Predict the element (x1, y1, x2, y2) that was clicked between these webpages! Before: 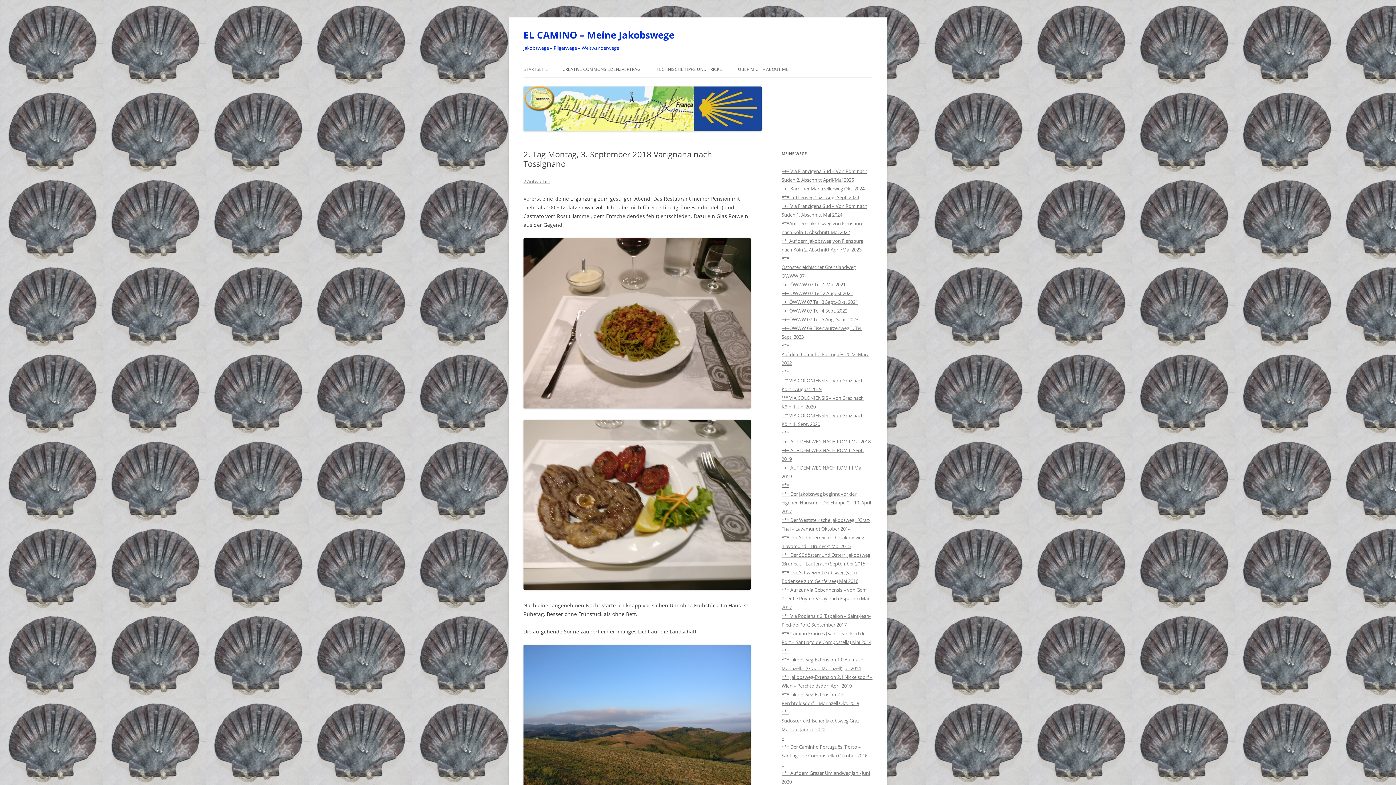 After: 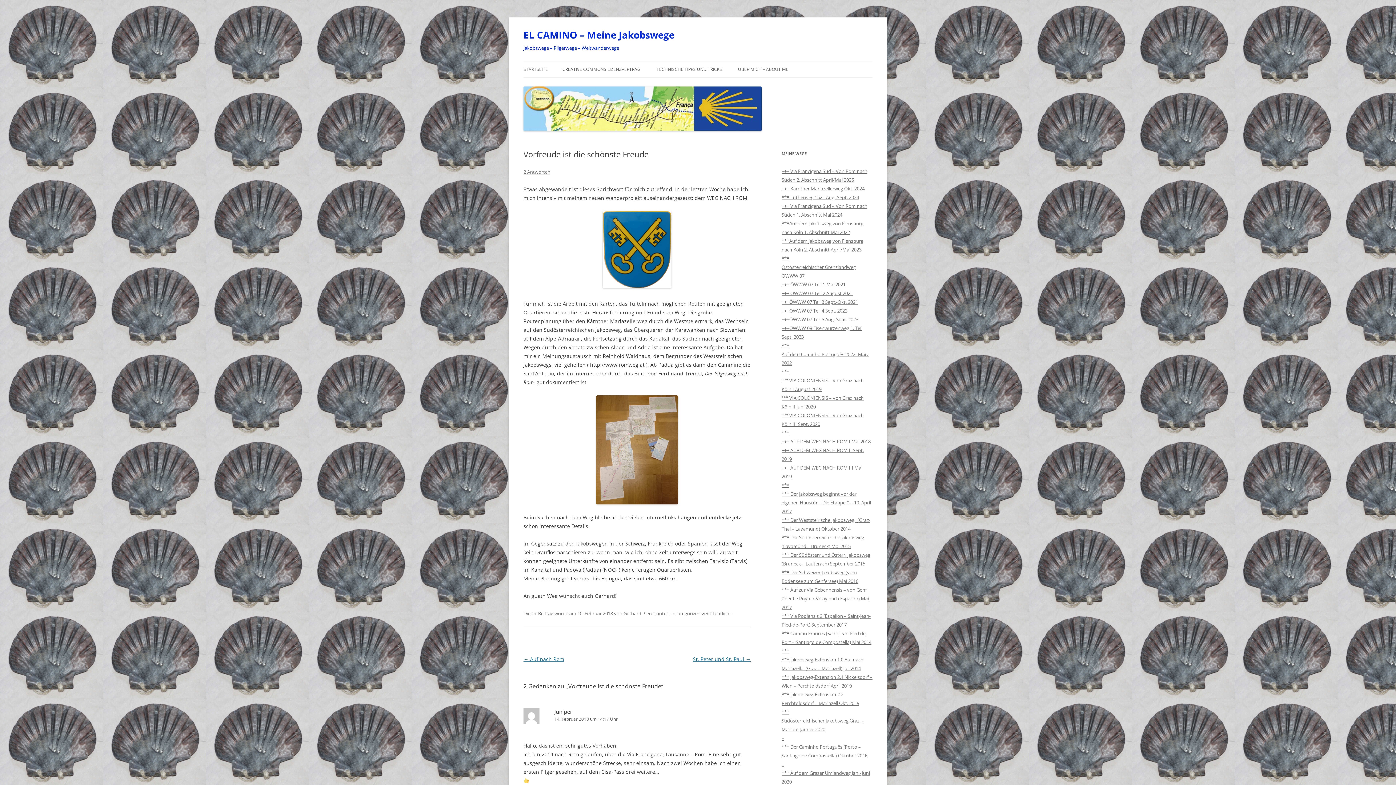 Action: bbox: (781, 438, 870, 445) label: +++ AUF DEM WEG NACH ROM I Mai 2018